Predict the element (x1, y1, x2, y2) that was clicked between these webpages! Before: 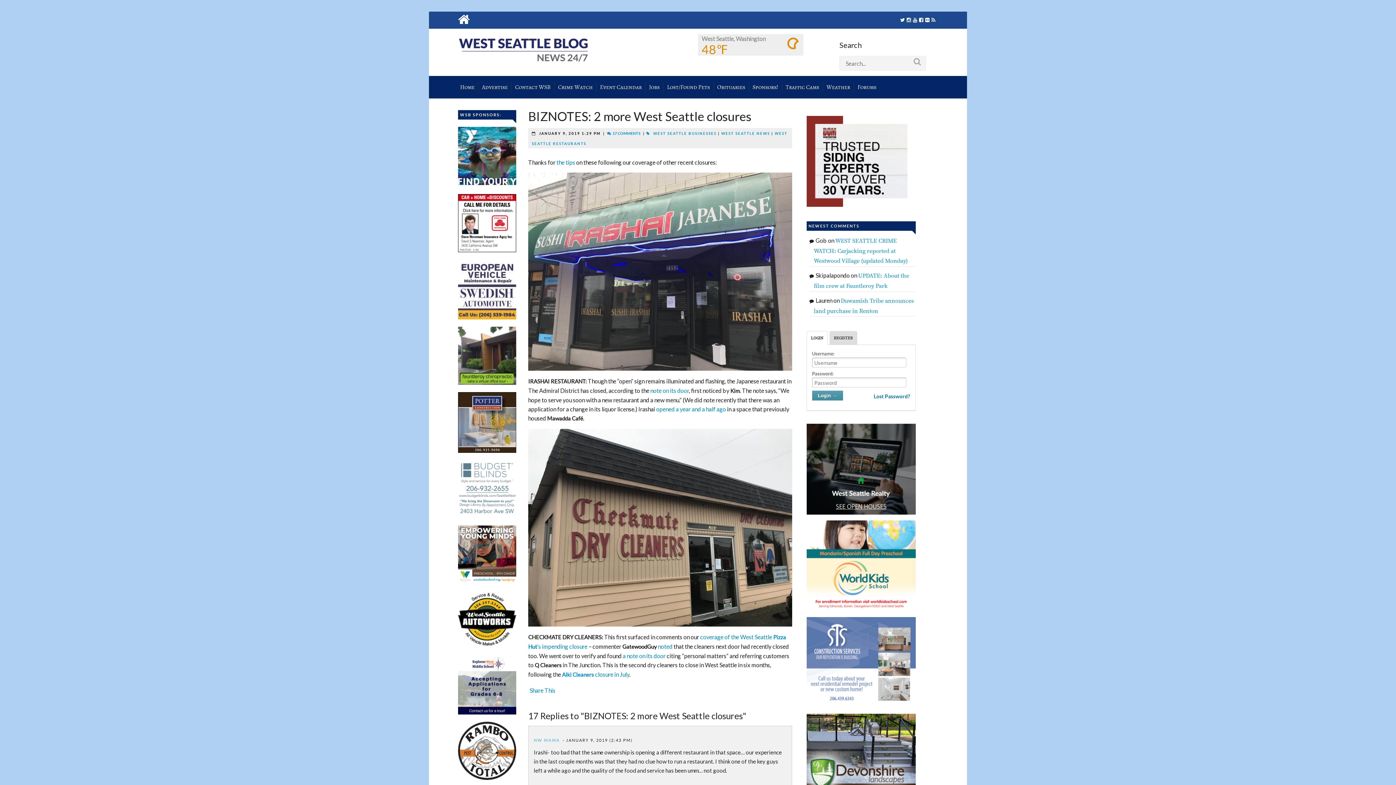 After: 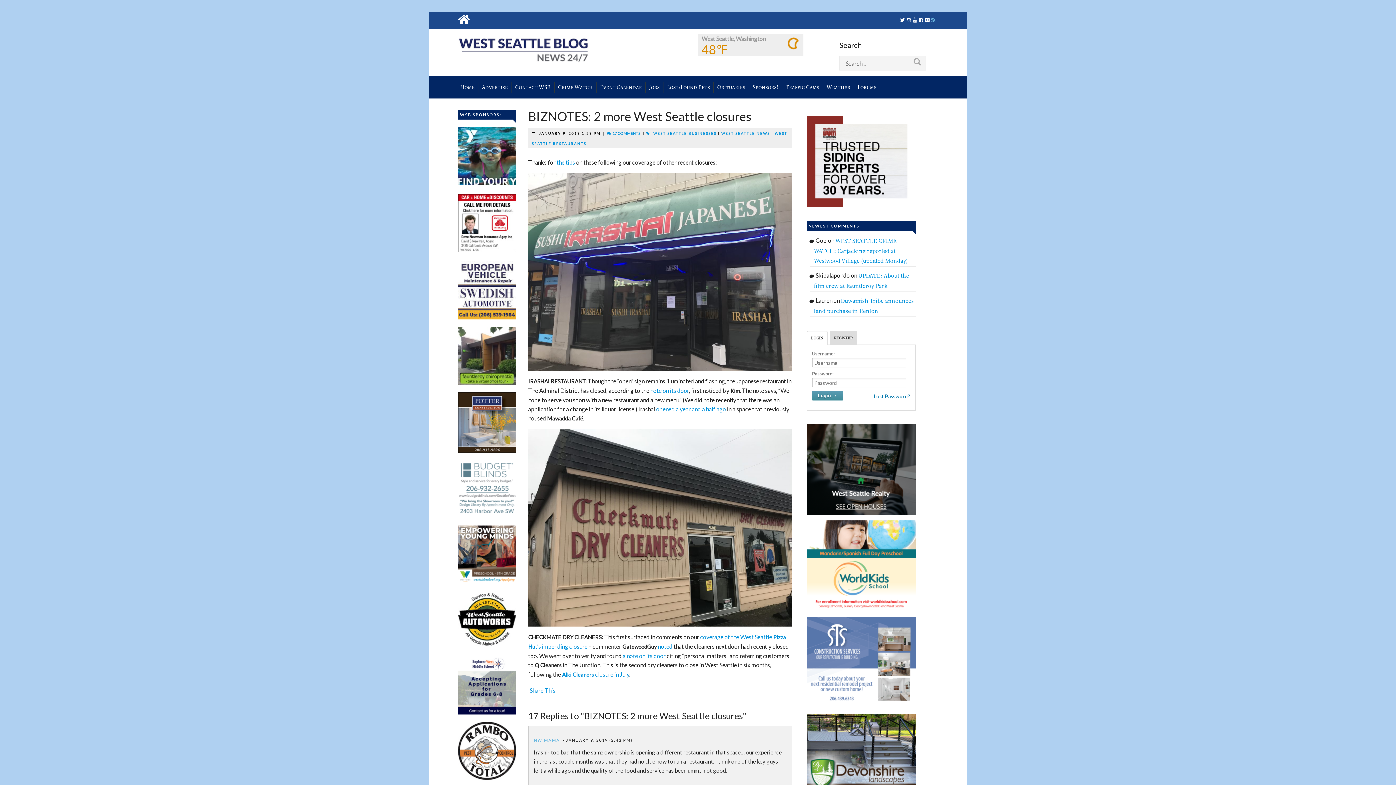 Action: bbox: (931, 17, 935, 22)